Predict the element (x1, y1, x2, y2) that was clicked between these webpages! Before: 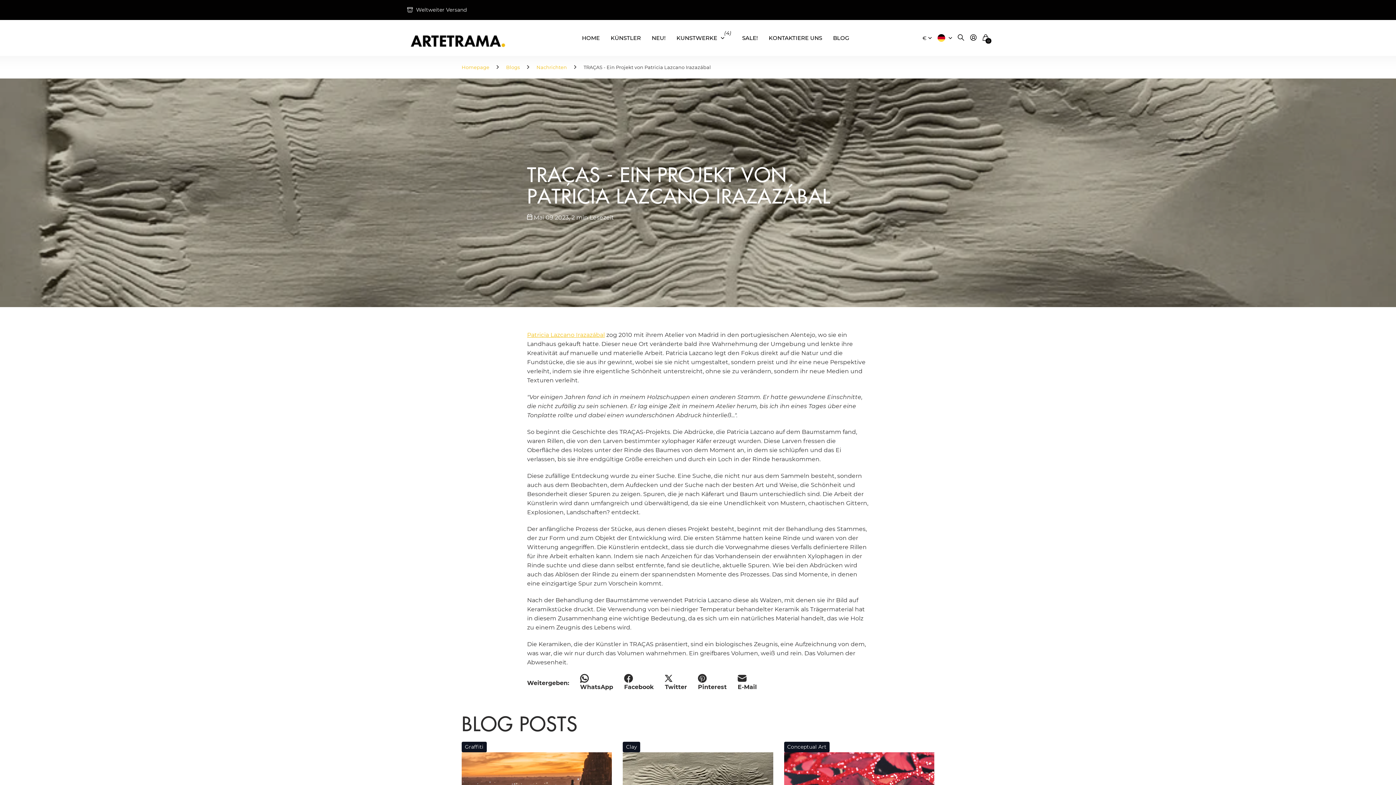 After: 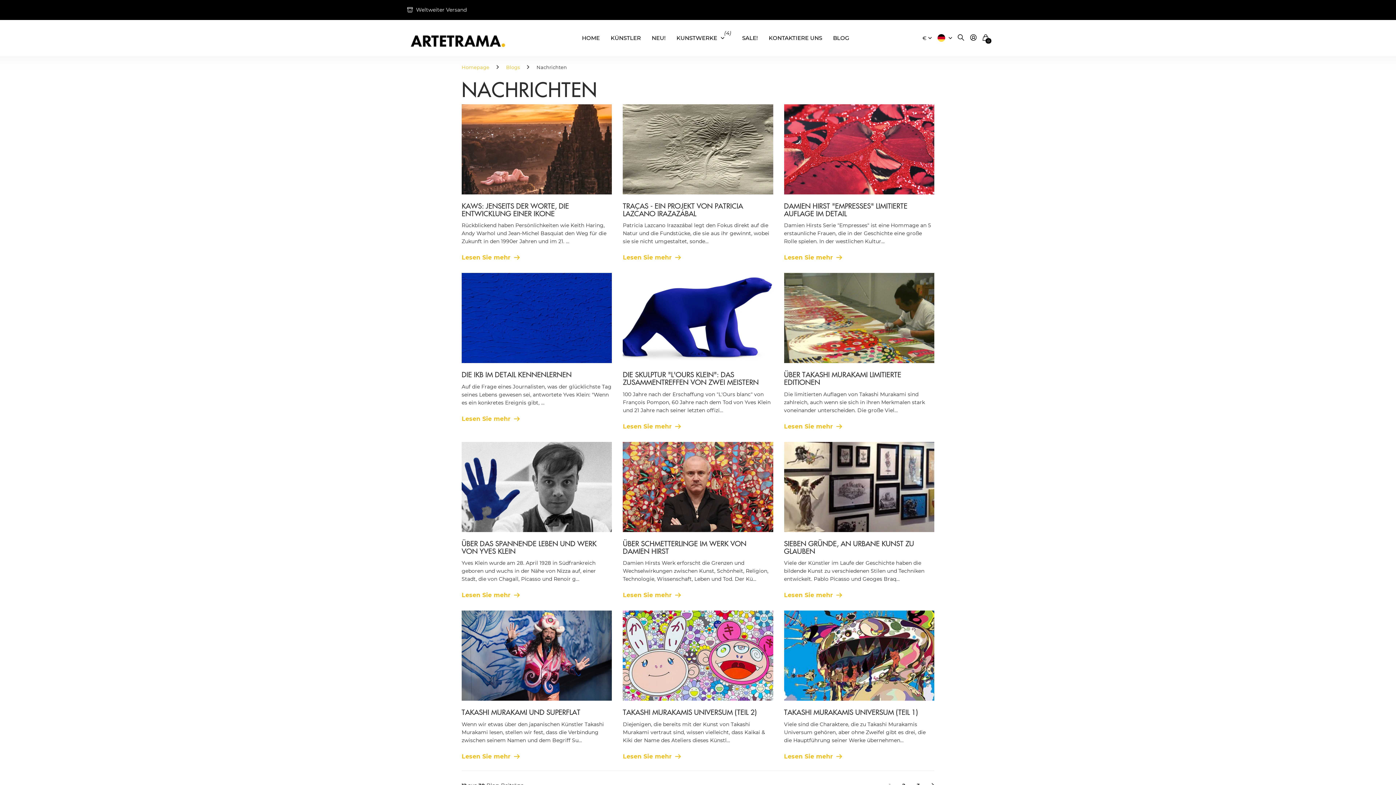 Action: bbox: (833, 29, 849, 46) label: BLOG